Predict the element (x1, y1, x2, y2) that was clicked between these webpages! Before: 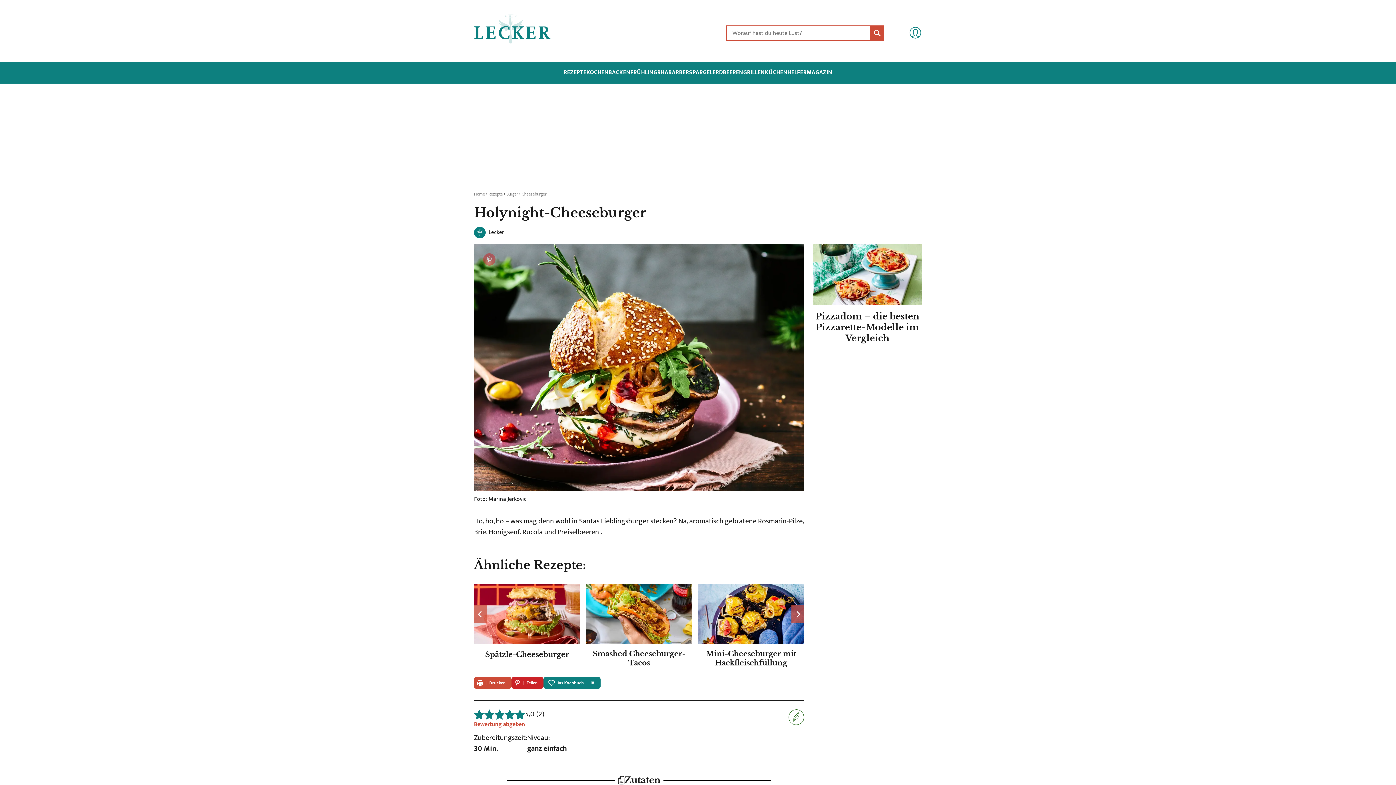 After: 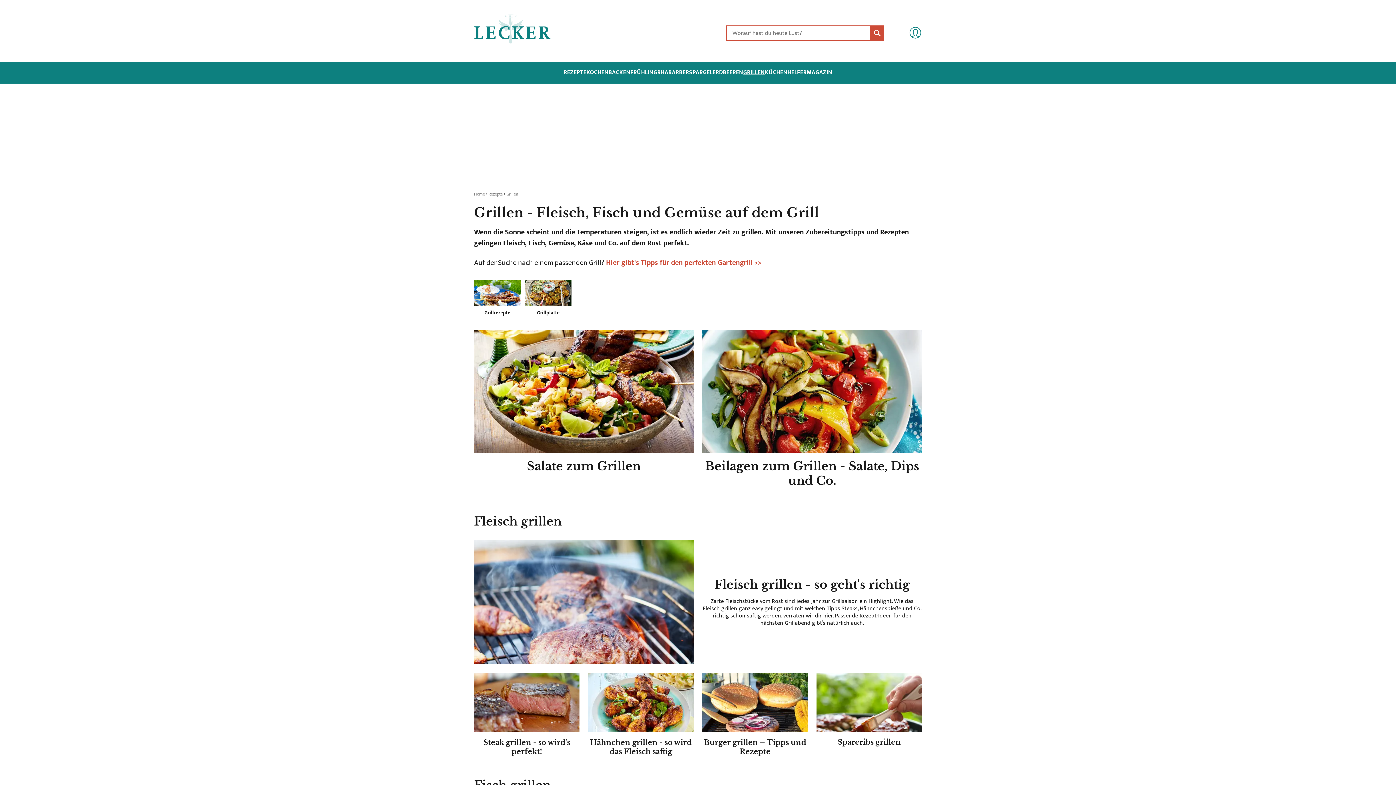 Action: label: GRILLEN bbox: (743, 69, 765, 76)